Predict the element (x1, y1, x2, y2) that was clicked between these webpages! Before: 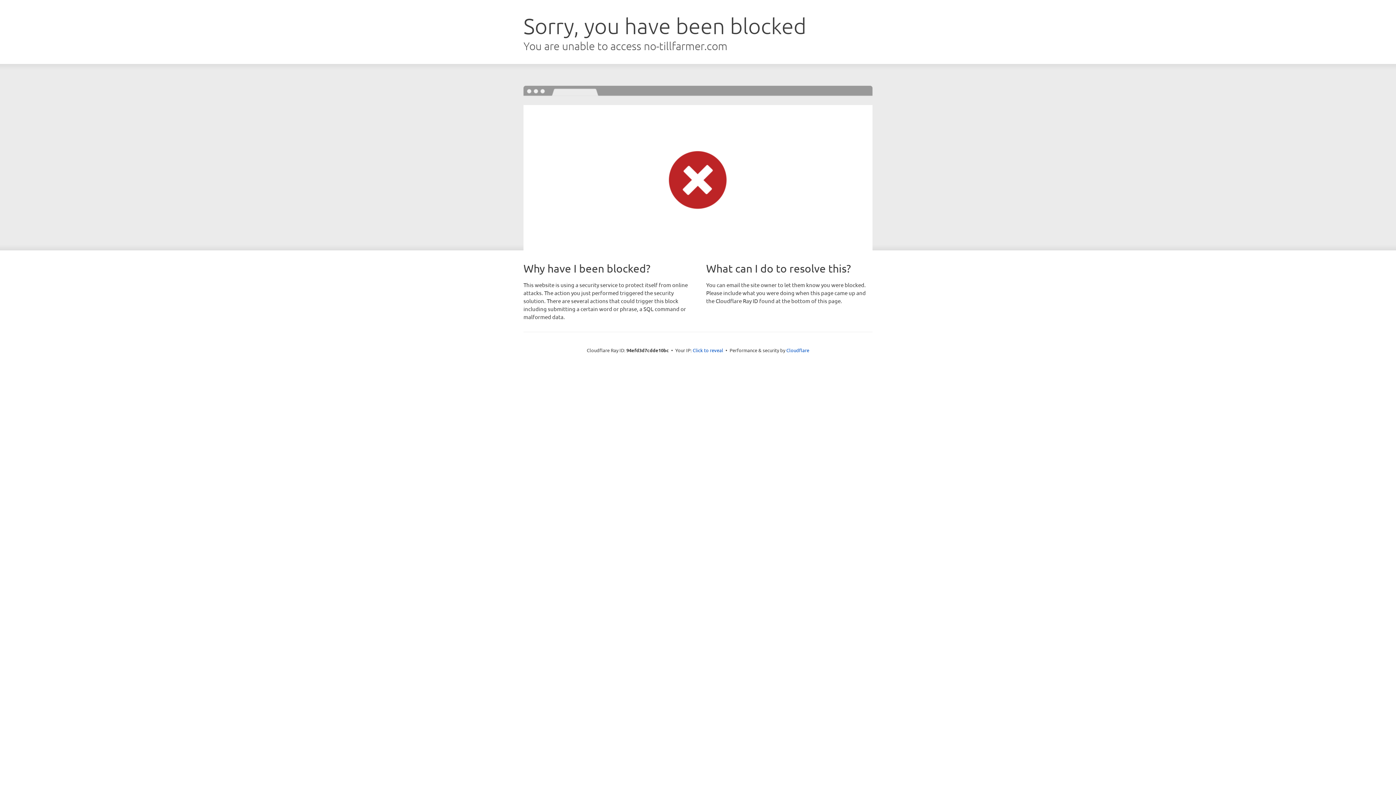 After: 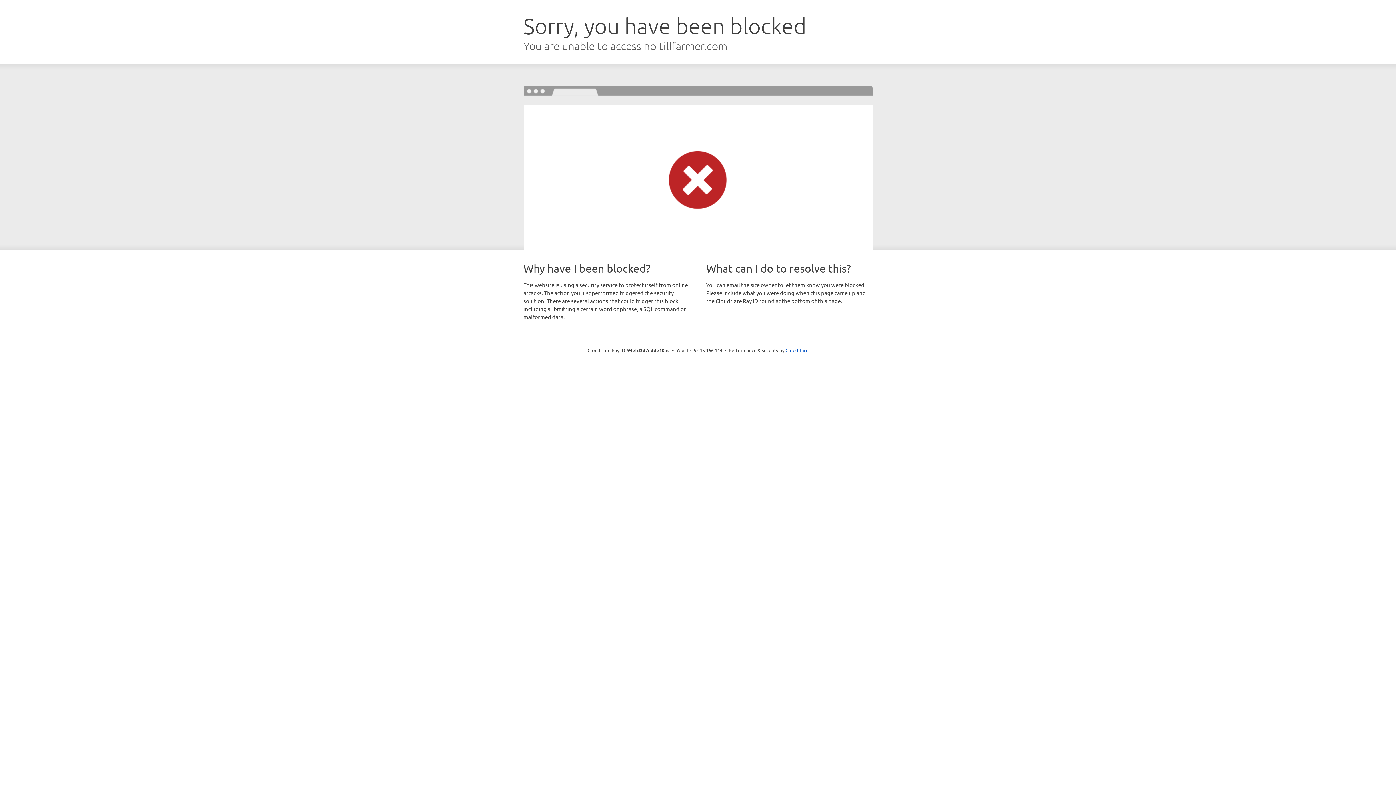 Action: bbox: (692, 346, 723, 353) label: Click to reveal